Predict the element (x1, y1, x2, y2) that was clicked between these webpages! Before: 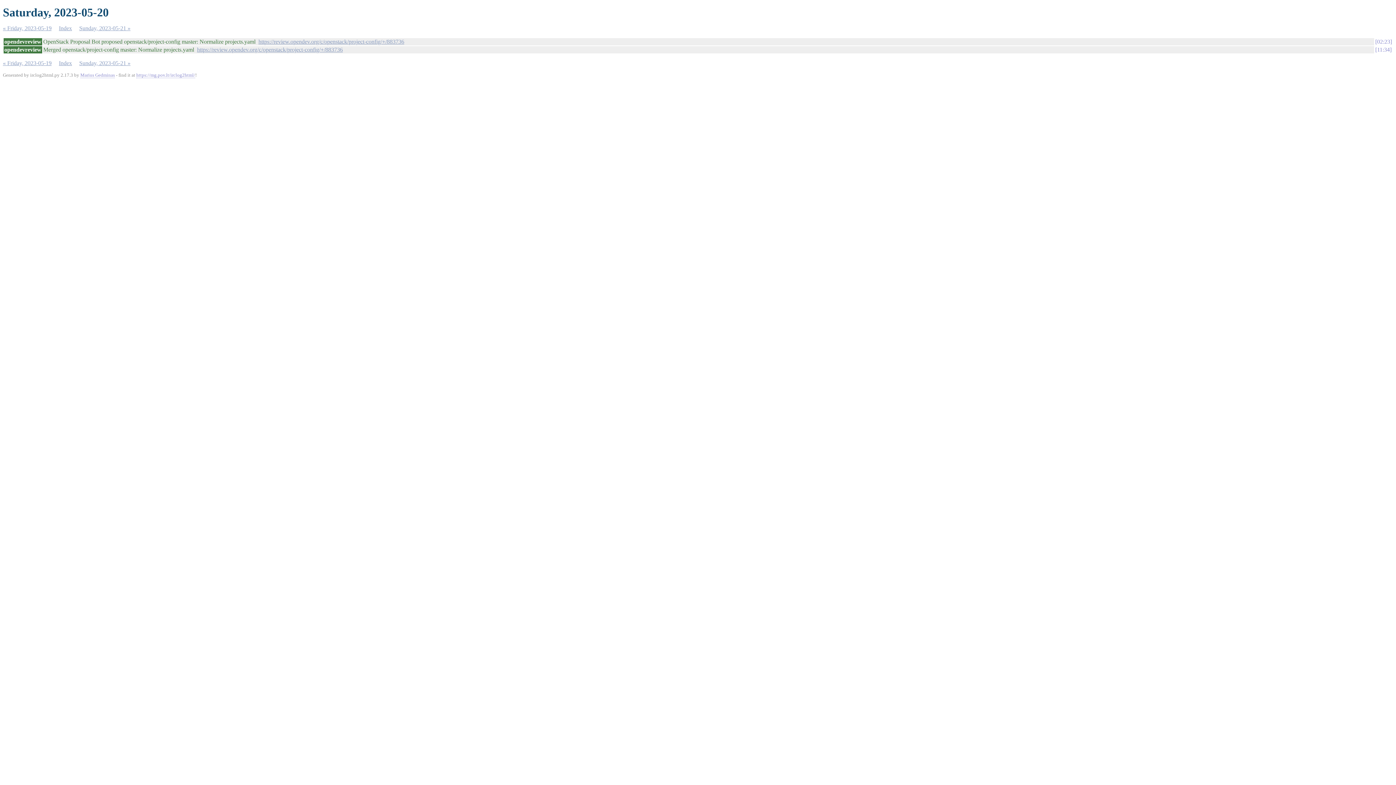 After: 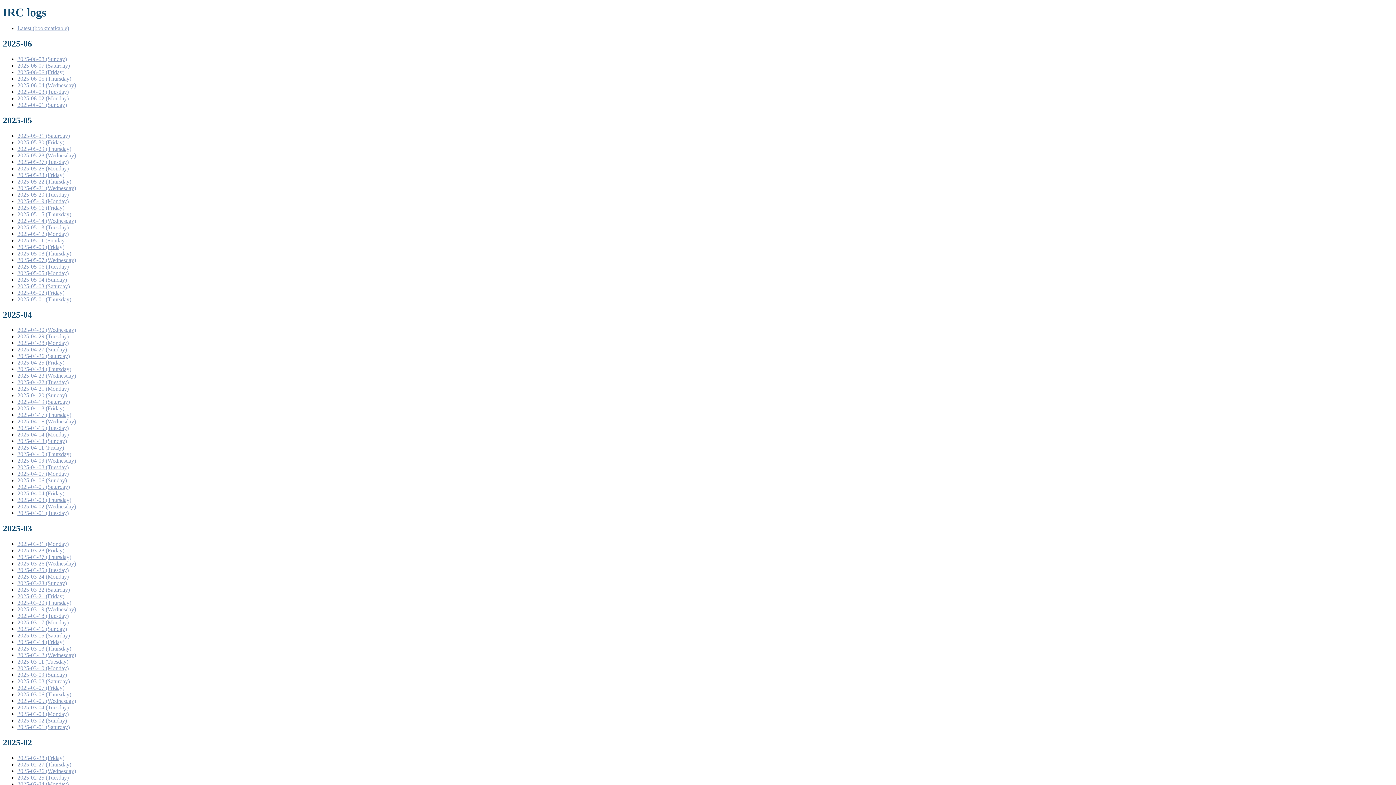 Action: label: Index bbox: (58, 60, 72, 66)